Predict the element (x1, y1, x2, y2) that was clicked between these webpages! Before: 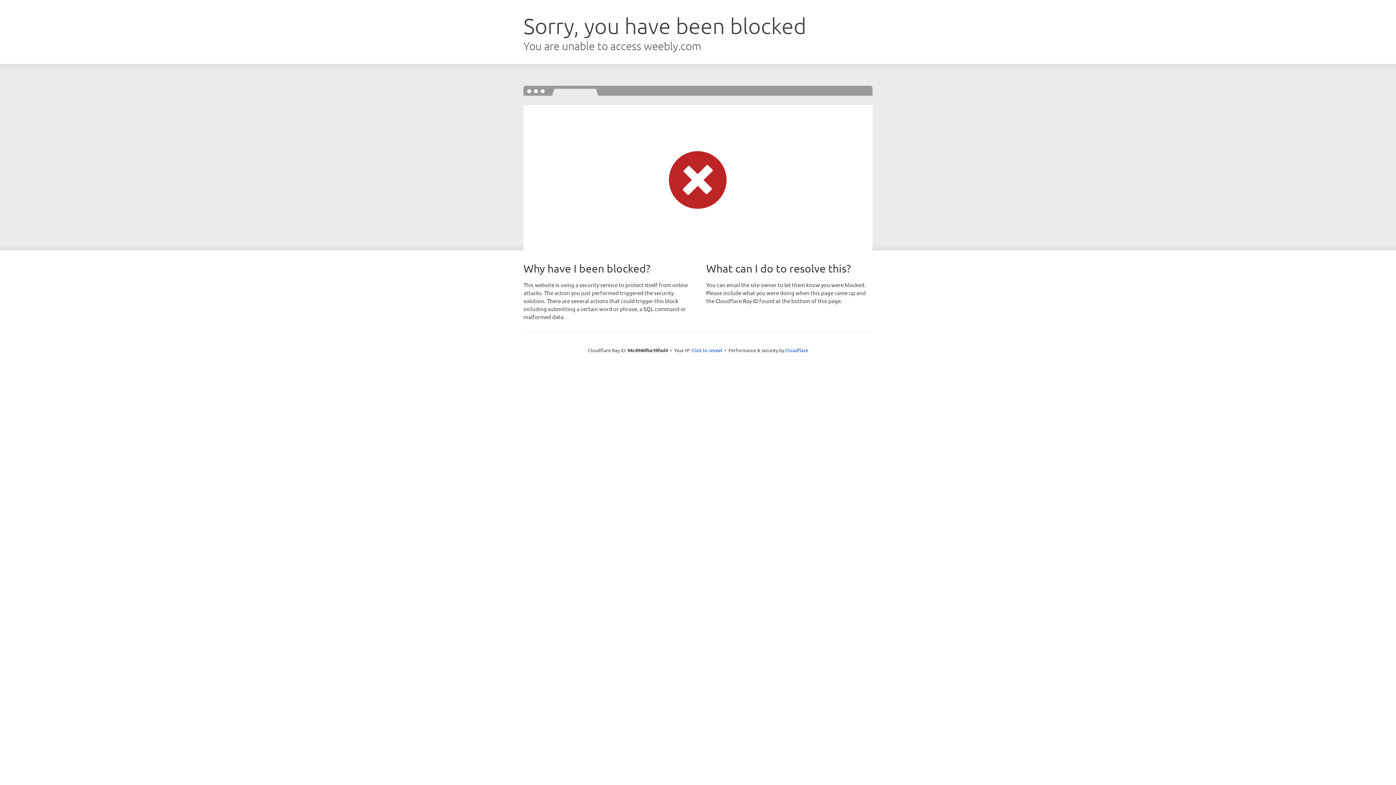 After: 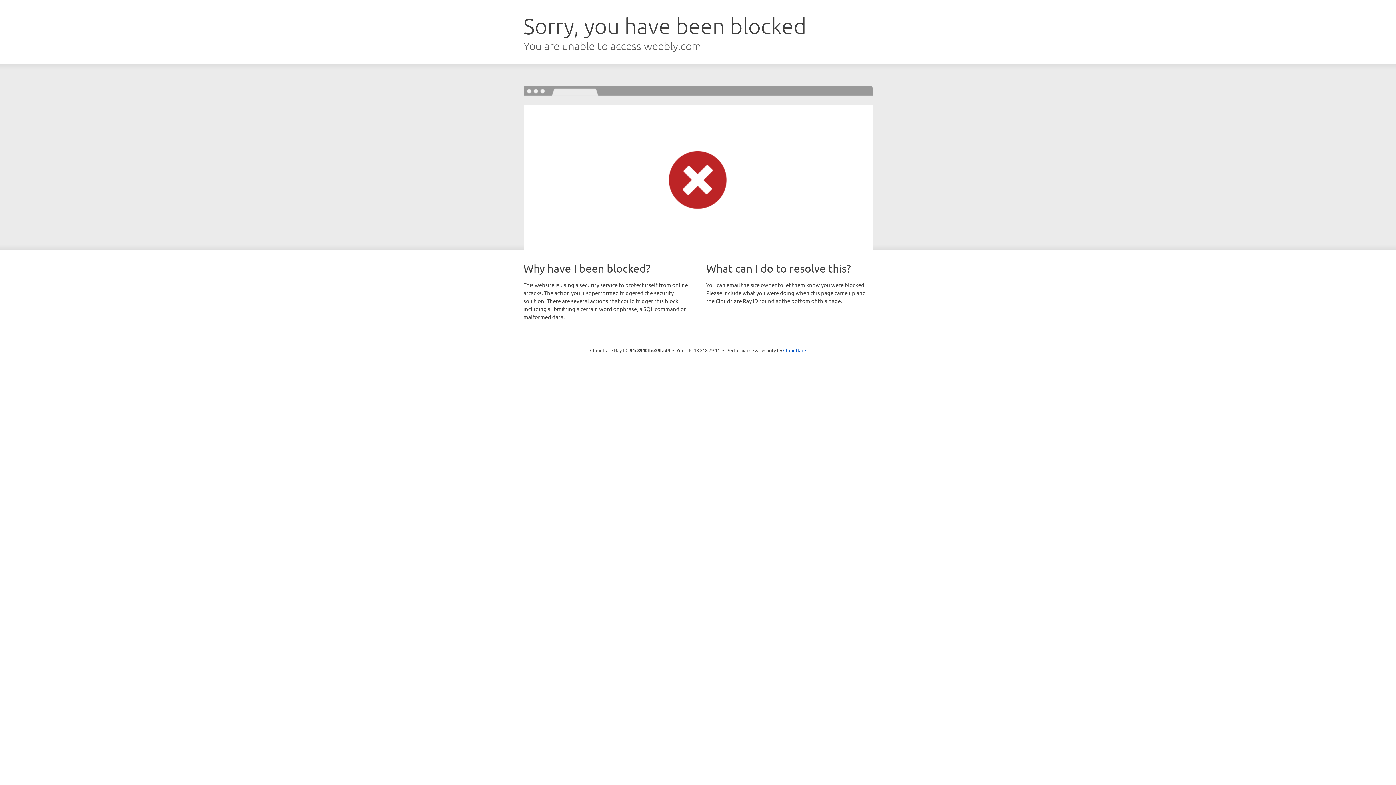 Action: label: Click to reveal bbox: (691, 346, 722, 353)